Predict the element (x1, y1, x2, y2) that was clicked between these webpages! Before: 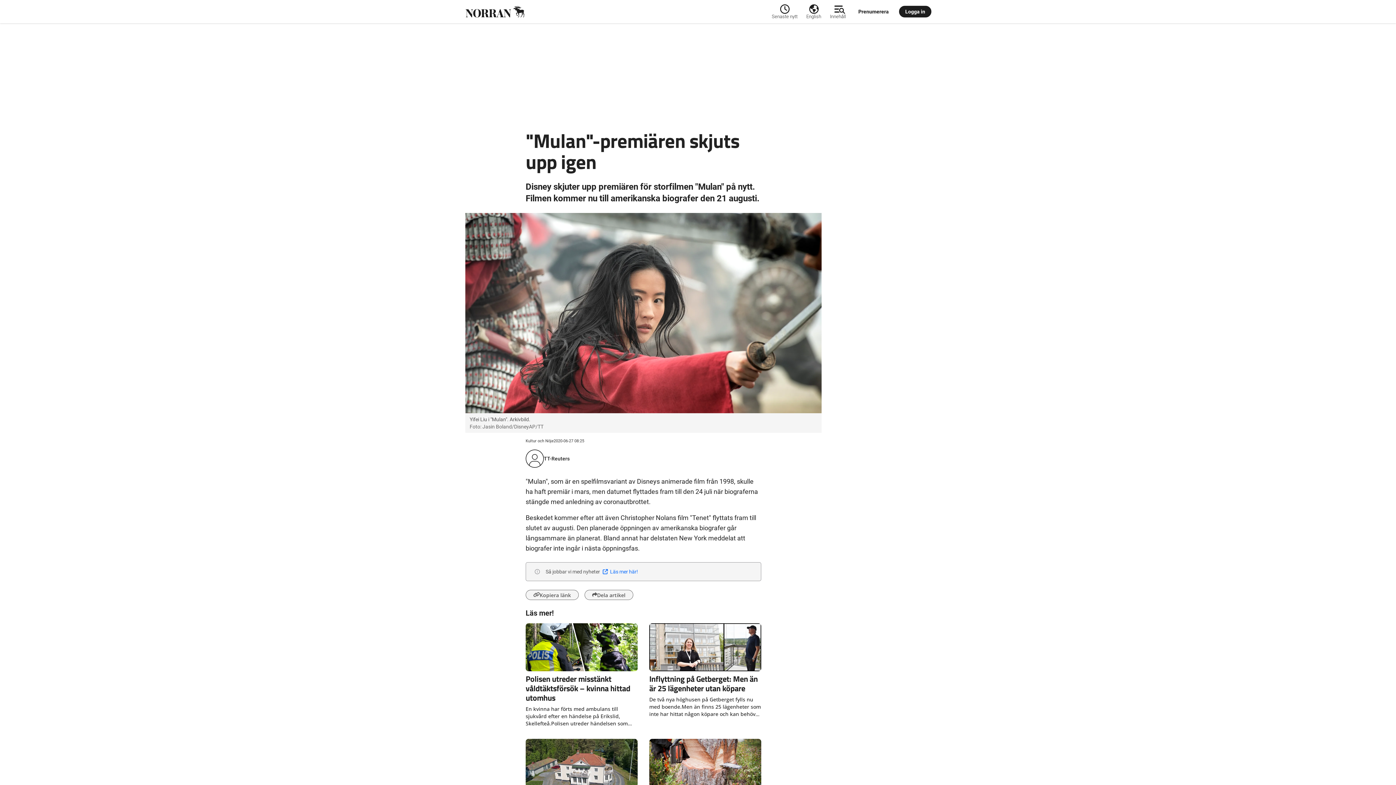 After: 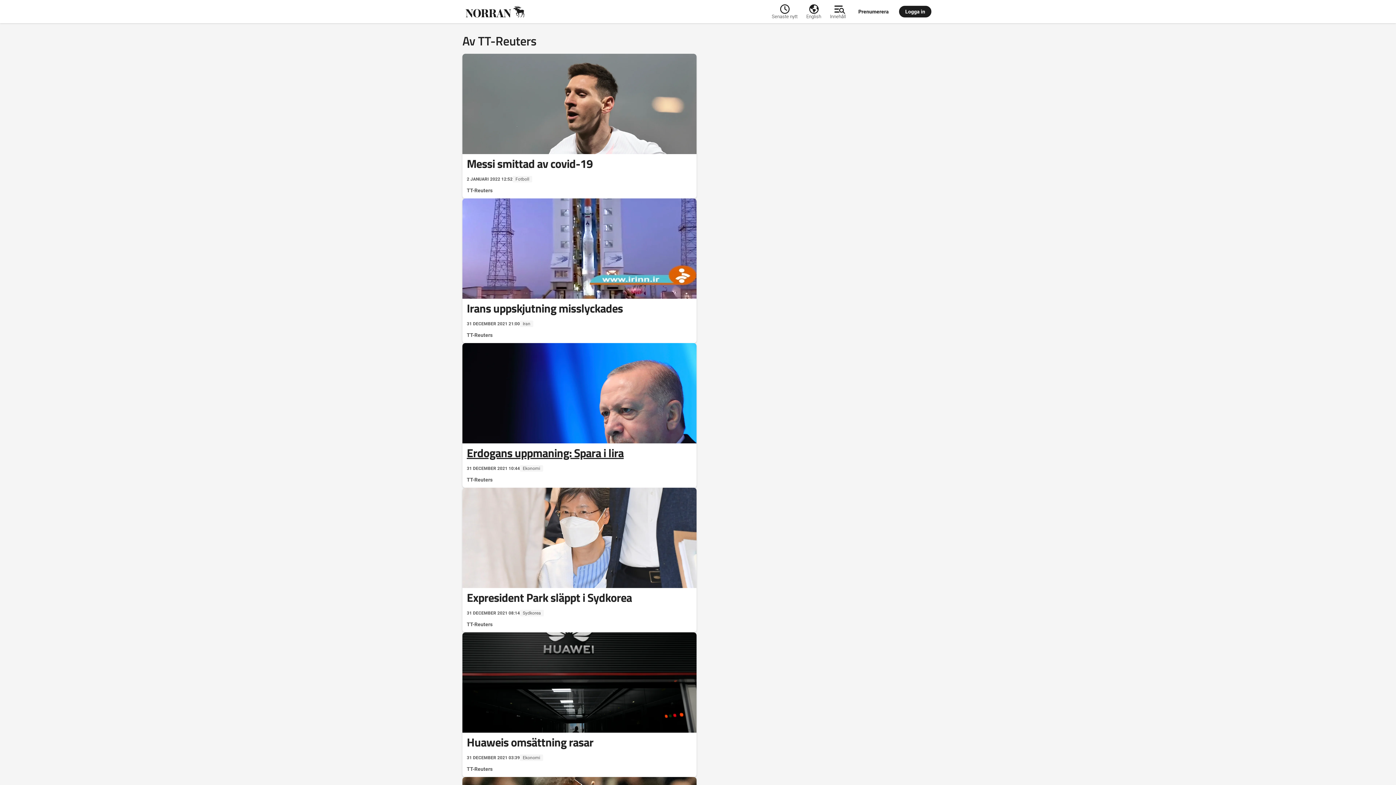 Action: bbox: (544, 455, 569, 462) label: TT-Reuters